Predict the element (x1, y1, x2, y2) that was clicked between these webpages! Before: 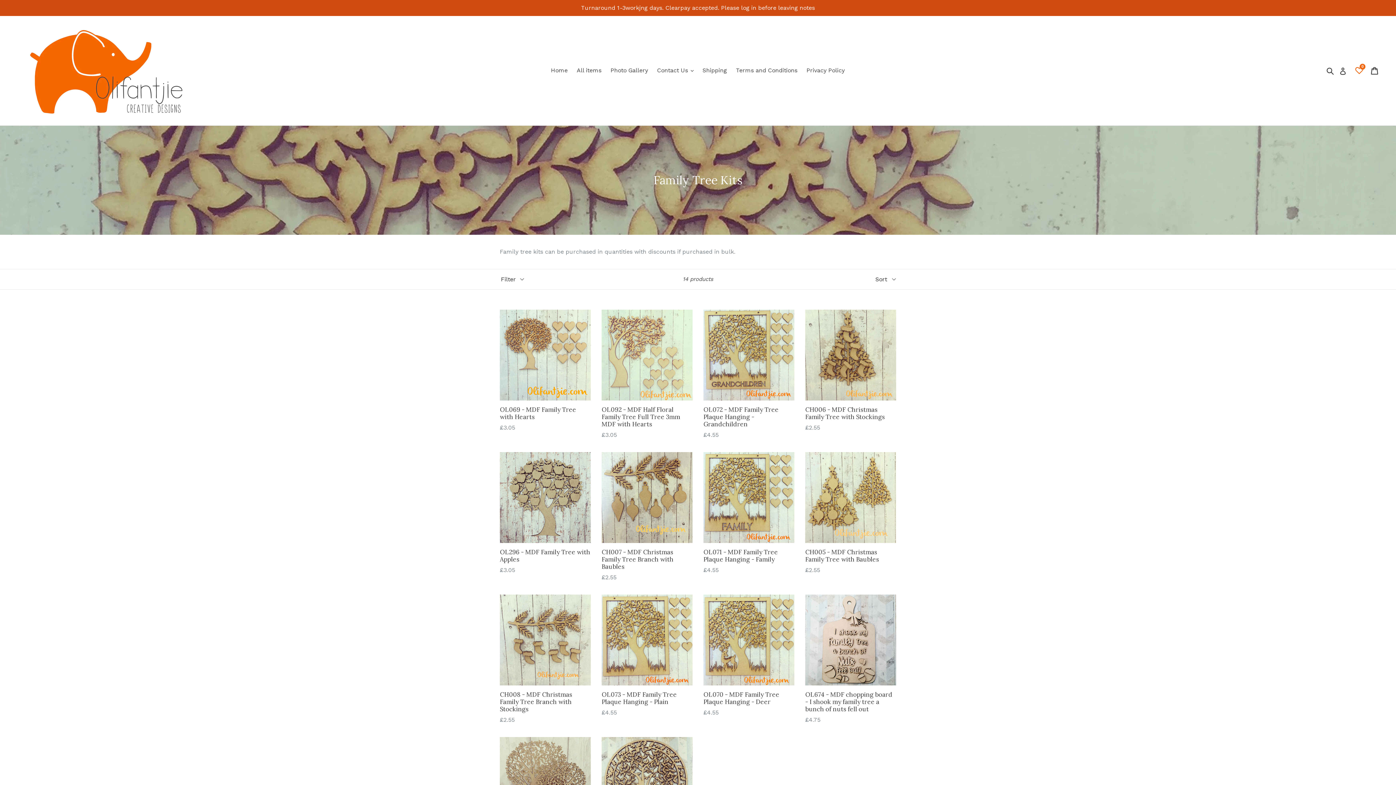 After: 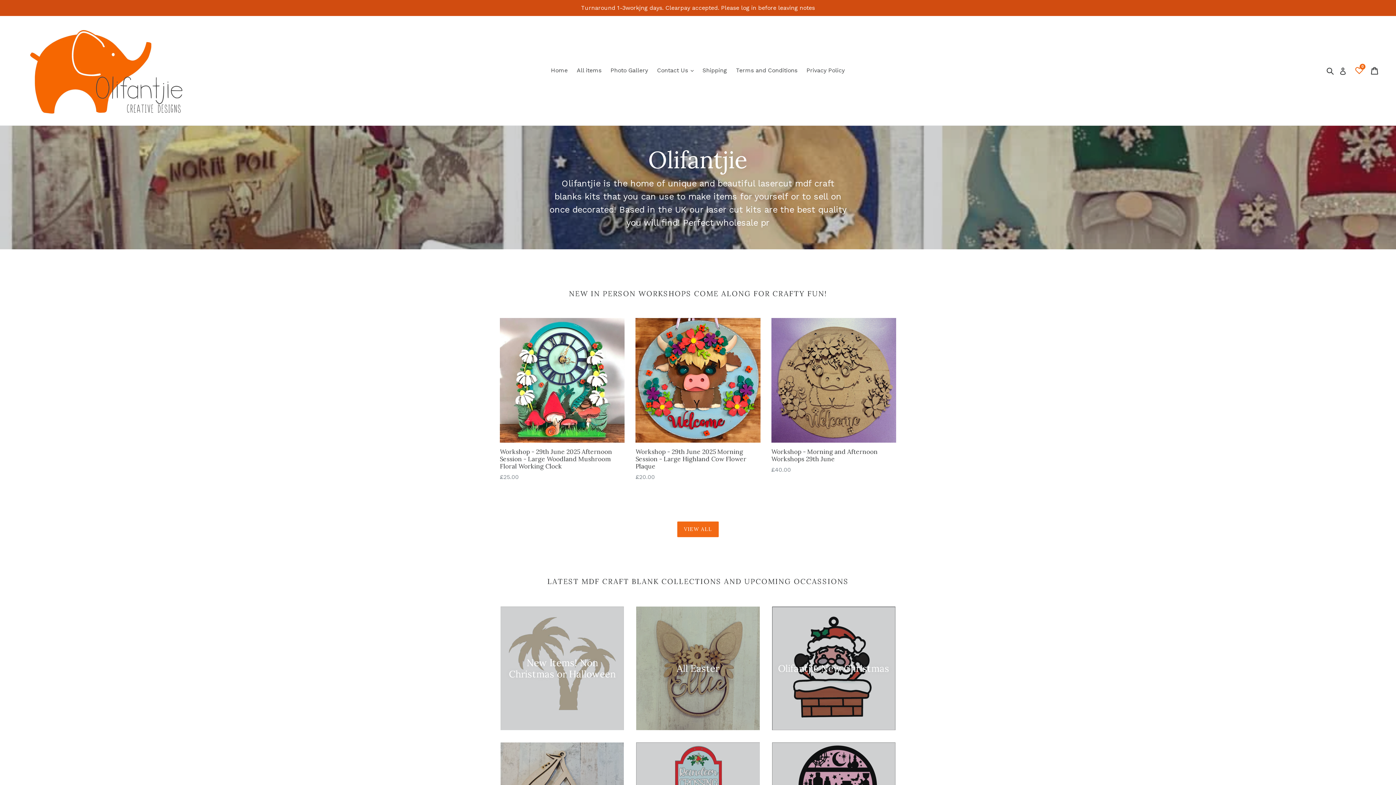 Action: bbox: (547, 65, 571, 76) label: Home